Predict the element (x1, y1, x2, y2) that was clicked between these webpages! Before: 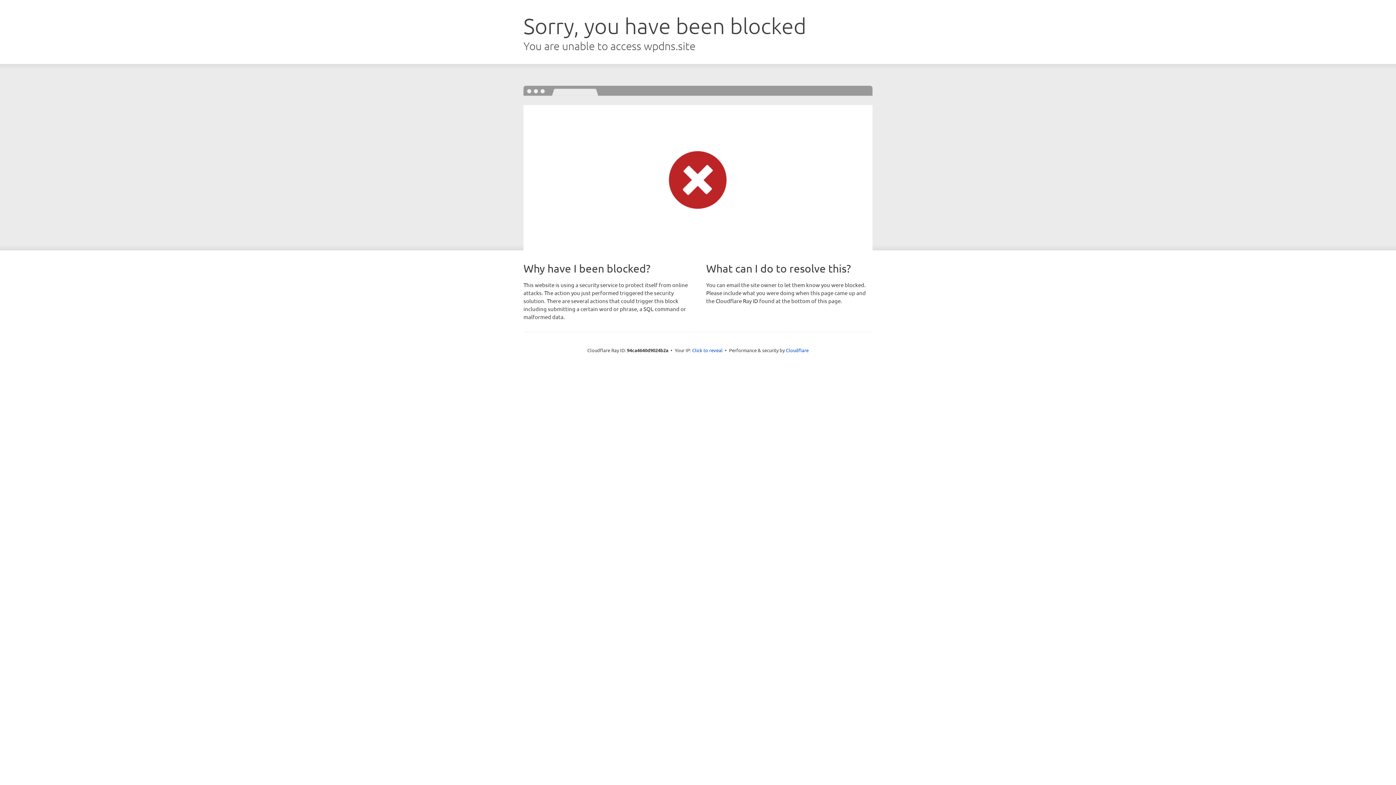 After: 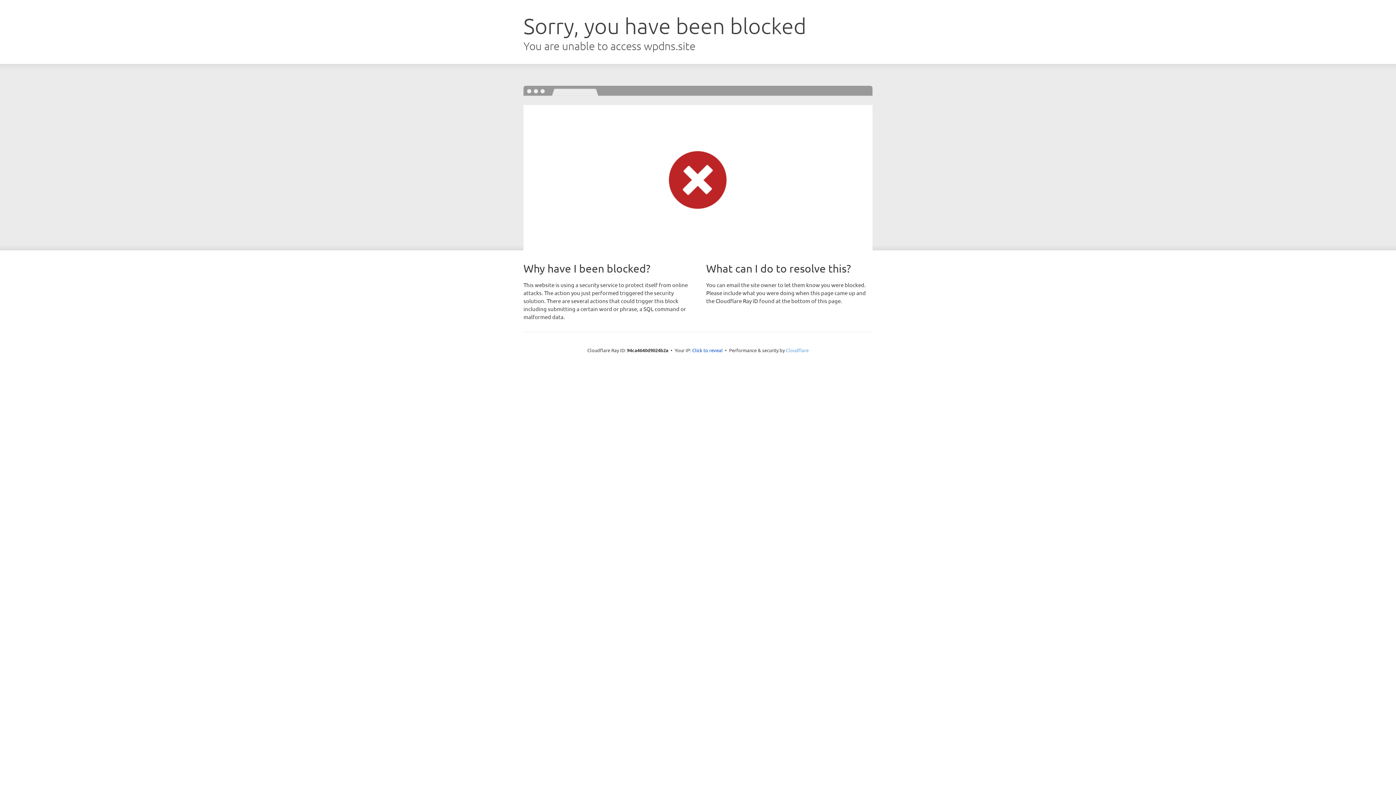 Action: bbox: (786, 347, 808, 353) label: Cloudflare